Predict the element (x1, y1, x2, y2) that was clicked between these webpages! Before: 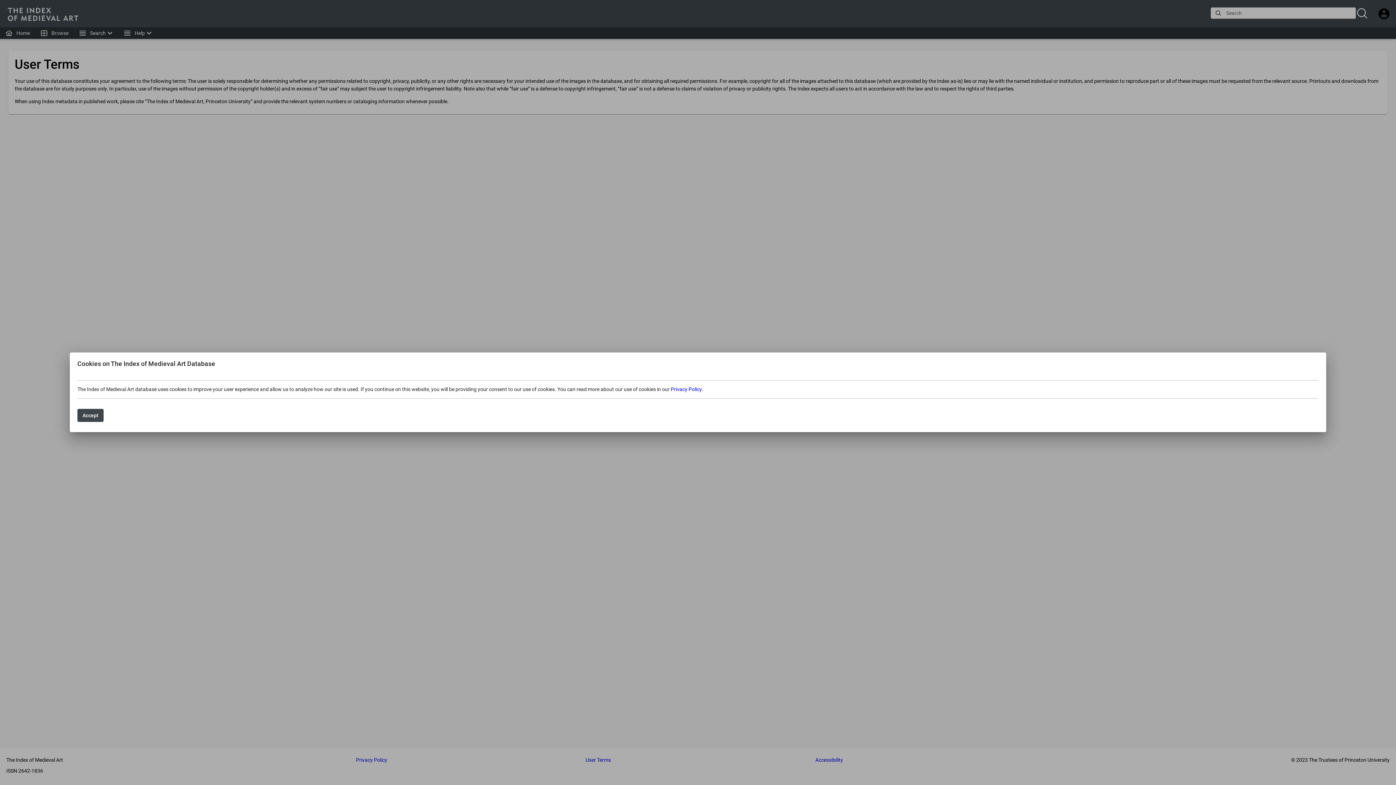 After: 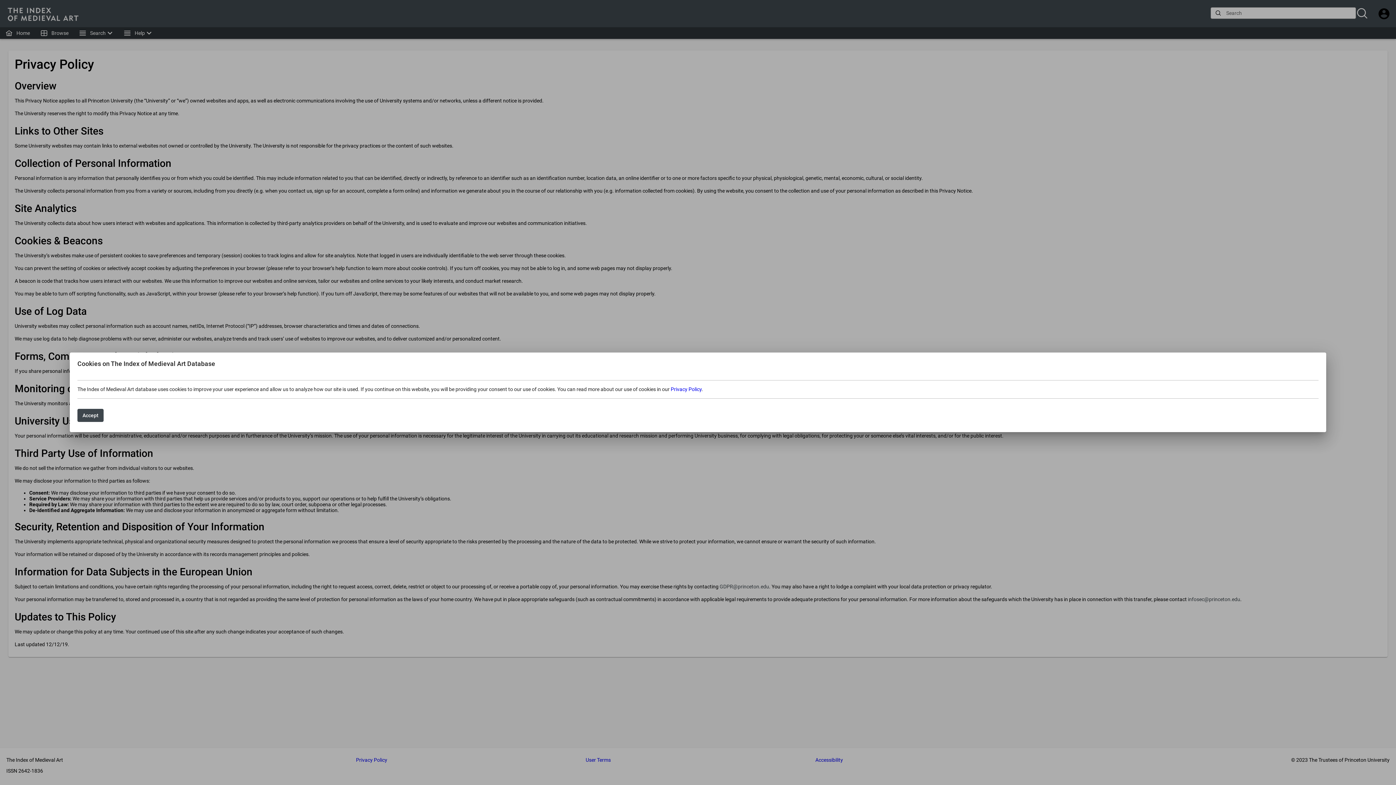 Action: label: Privacy Policy bbox: (670, 386, 701, 392)